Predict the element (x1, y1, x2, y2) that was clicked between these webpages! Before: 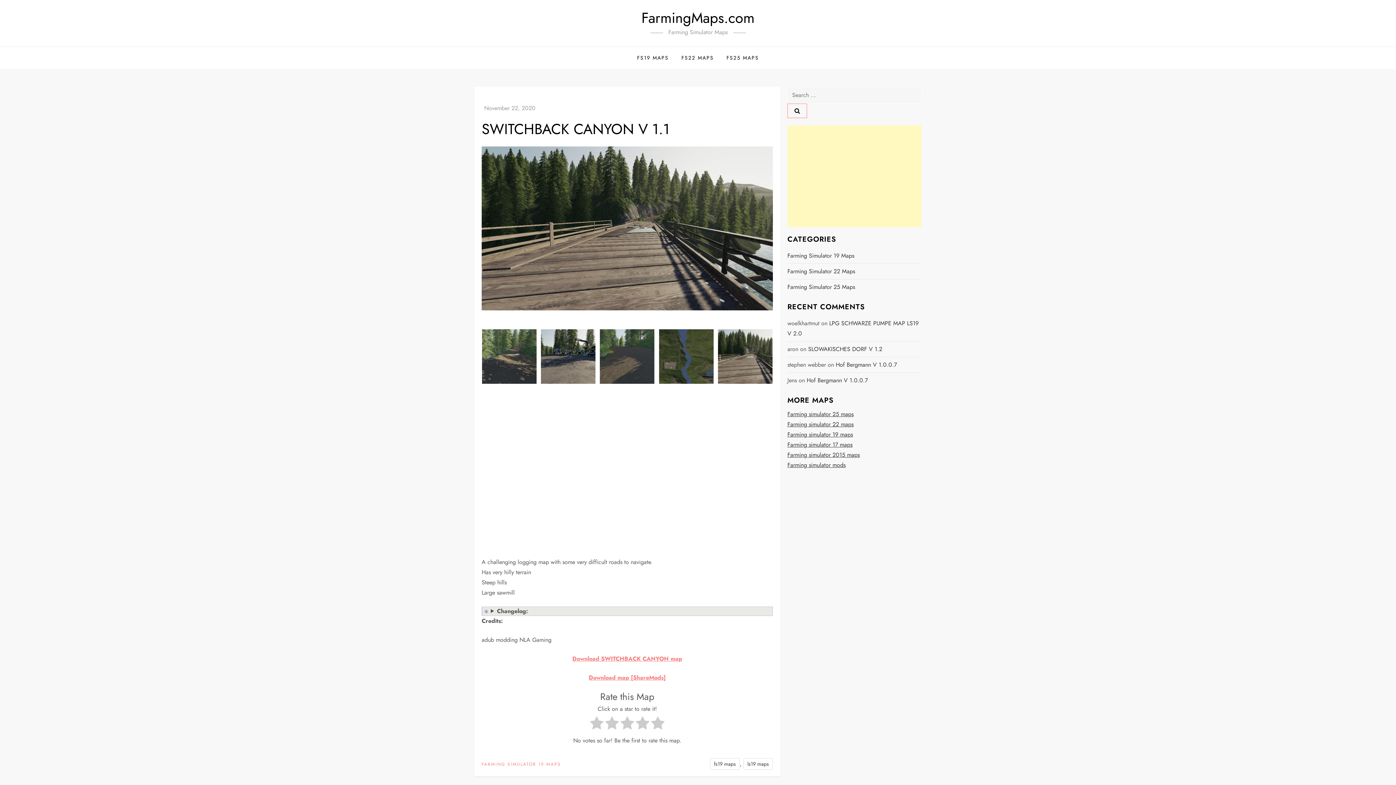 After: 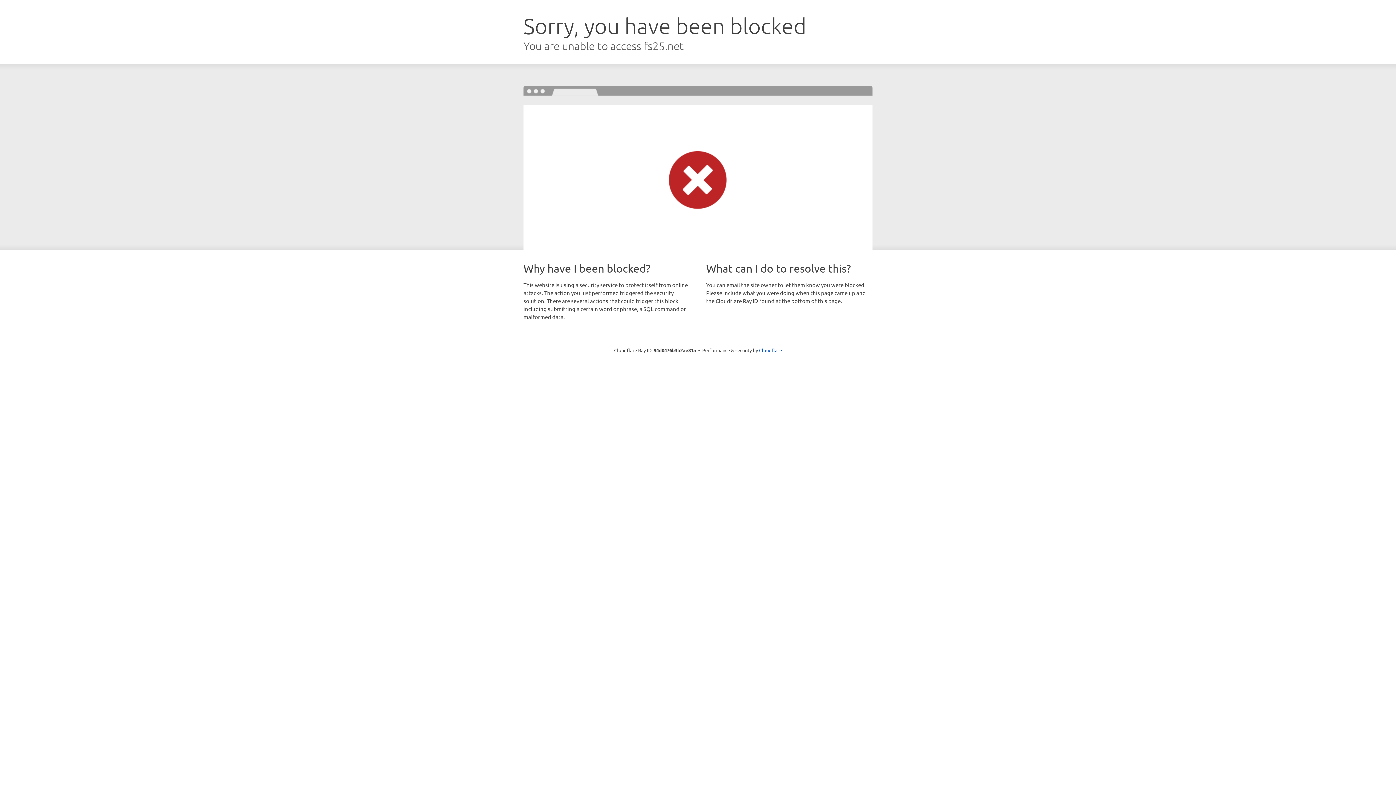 Action: bbox: (787, 410, 853, 418) label: Farming simulator 25 maps